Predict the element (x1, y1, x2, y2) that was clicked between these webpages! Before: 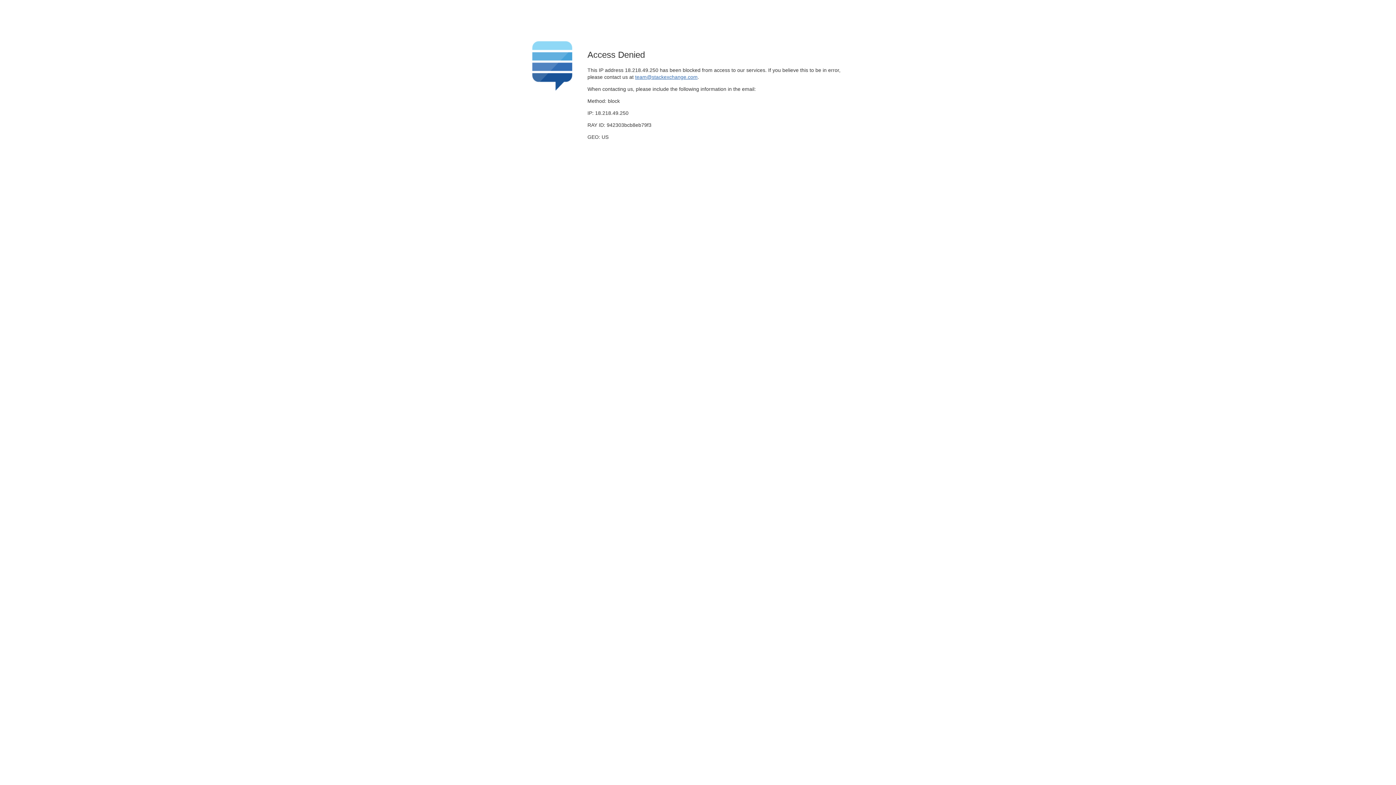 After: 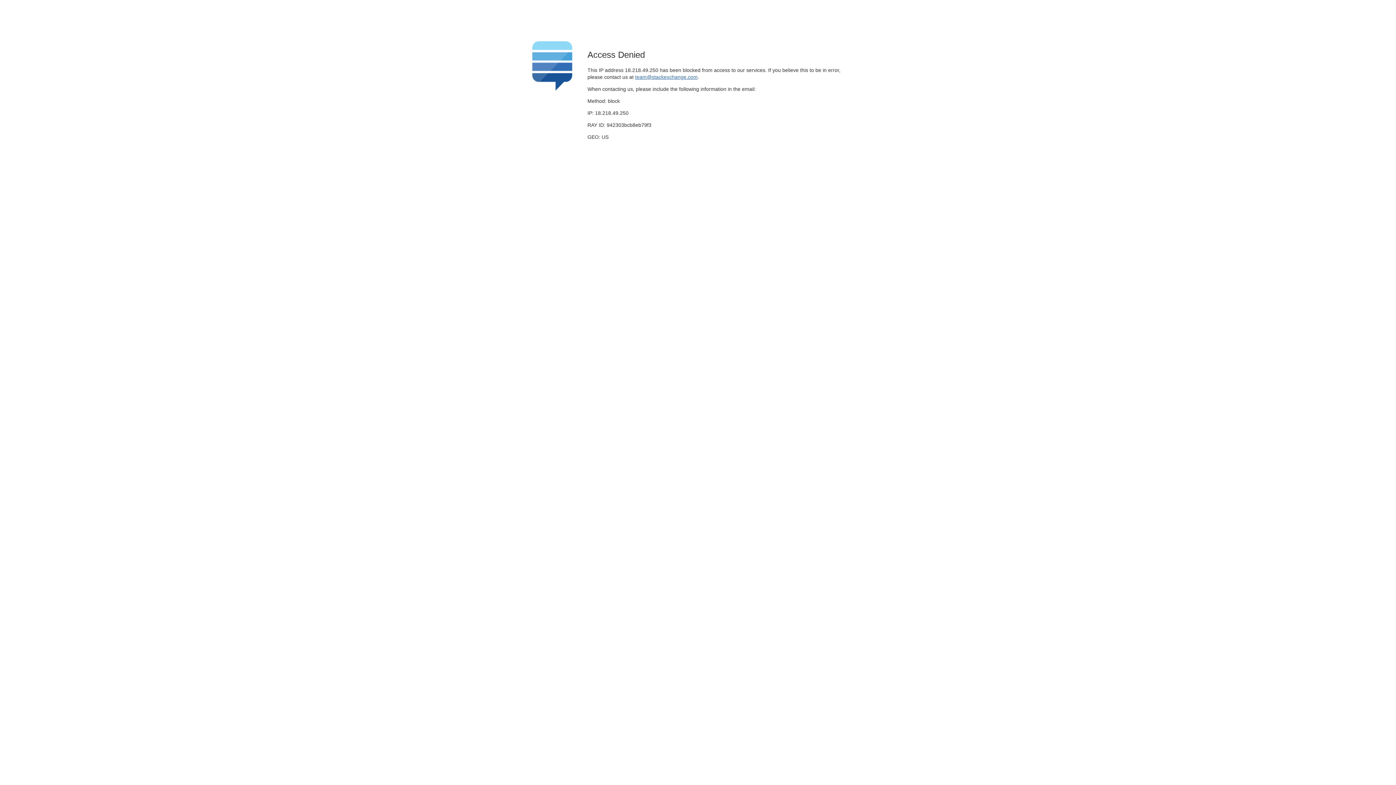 Action: bbox: (635, 74, 697, 79) label: team@stackexchange.com